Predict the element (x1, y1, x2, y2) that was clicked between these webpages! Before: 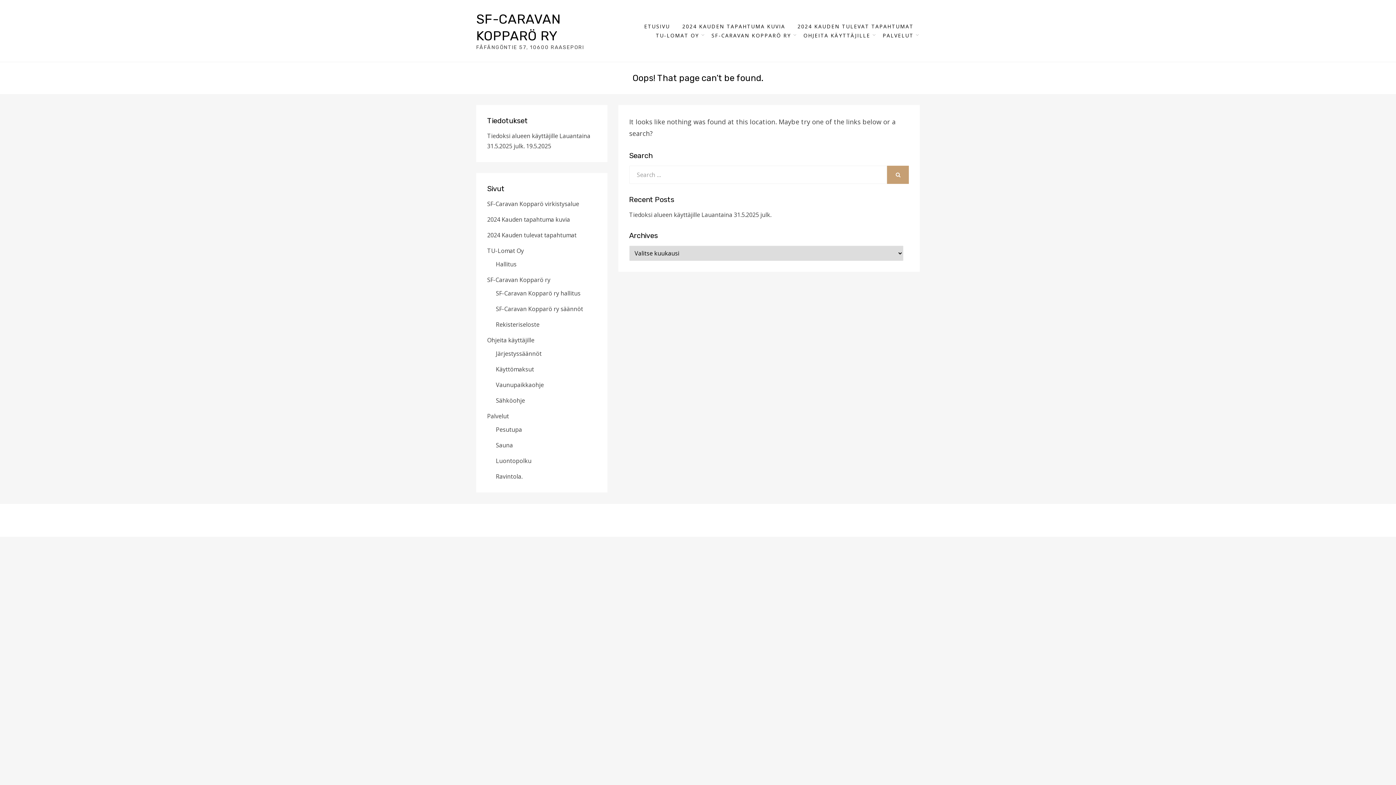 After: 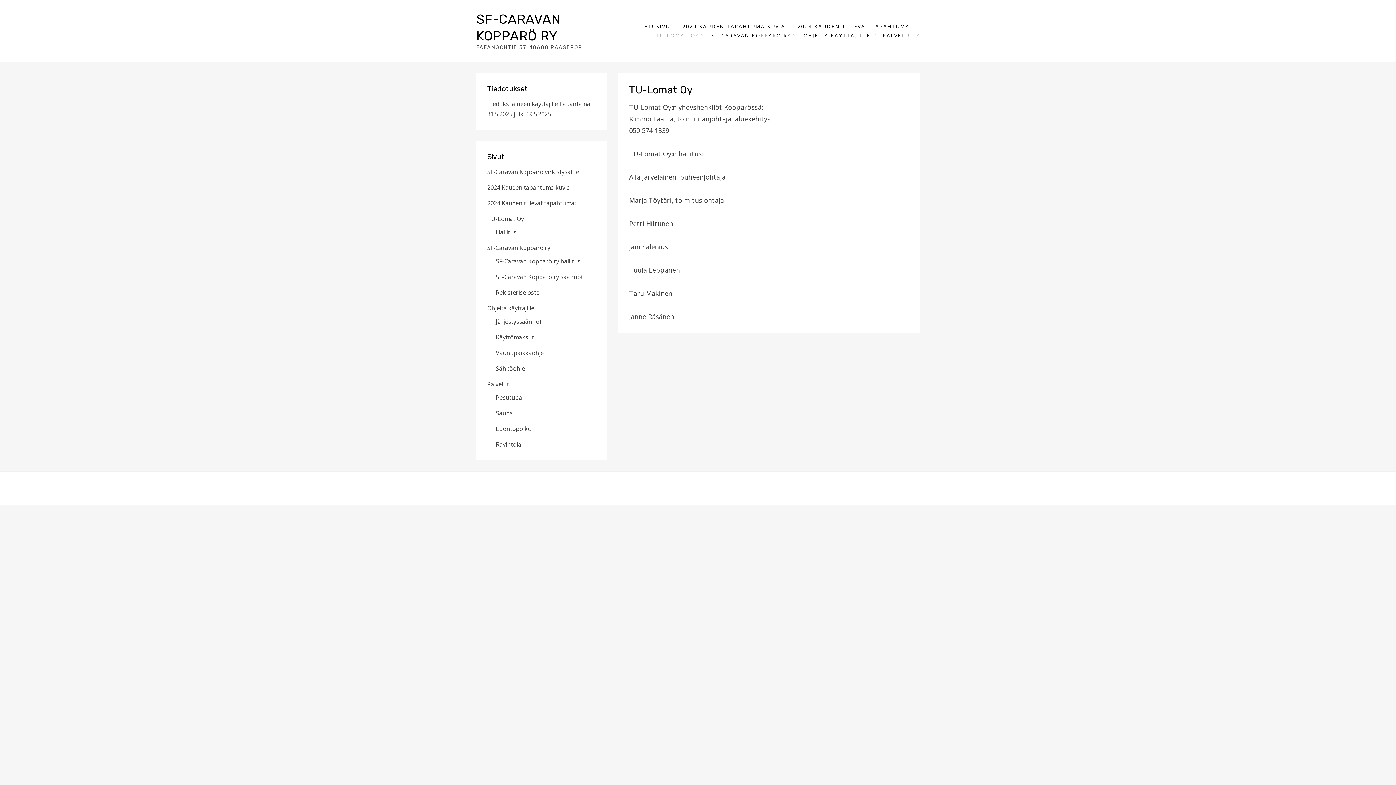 Action: bbox: (487, 246, 524, 254) label: TU-Lomat Oy